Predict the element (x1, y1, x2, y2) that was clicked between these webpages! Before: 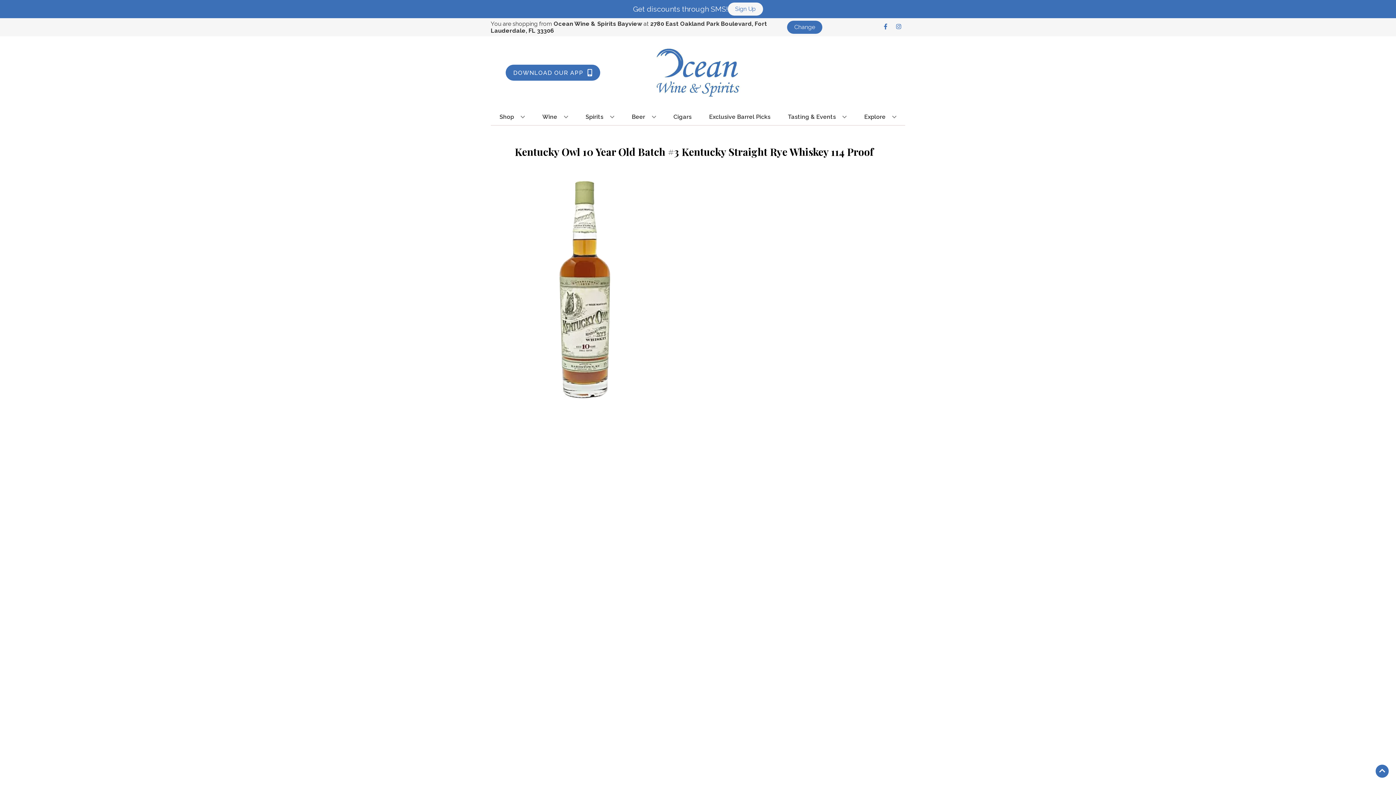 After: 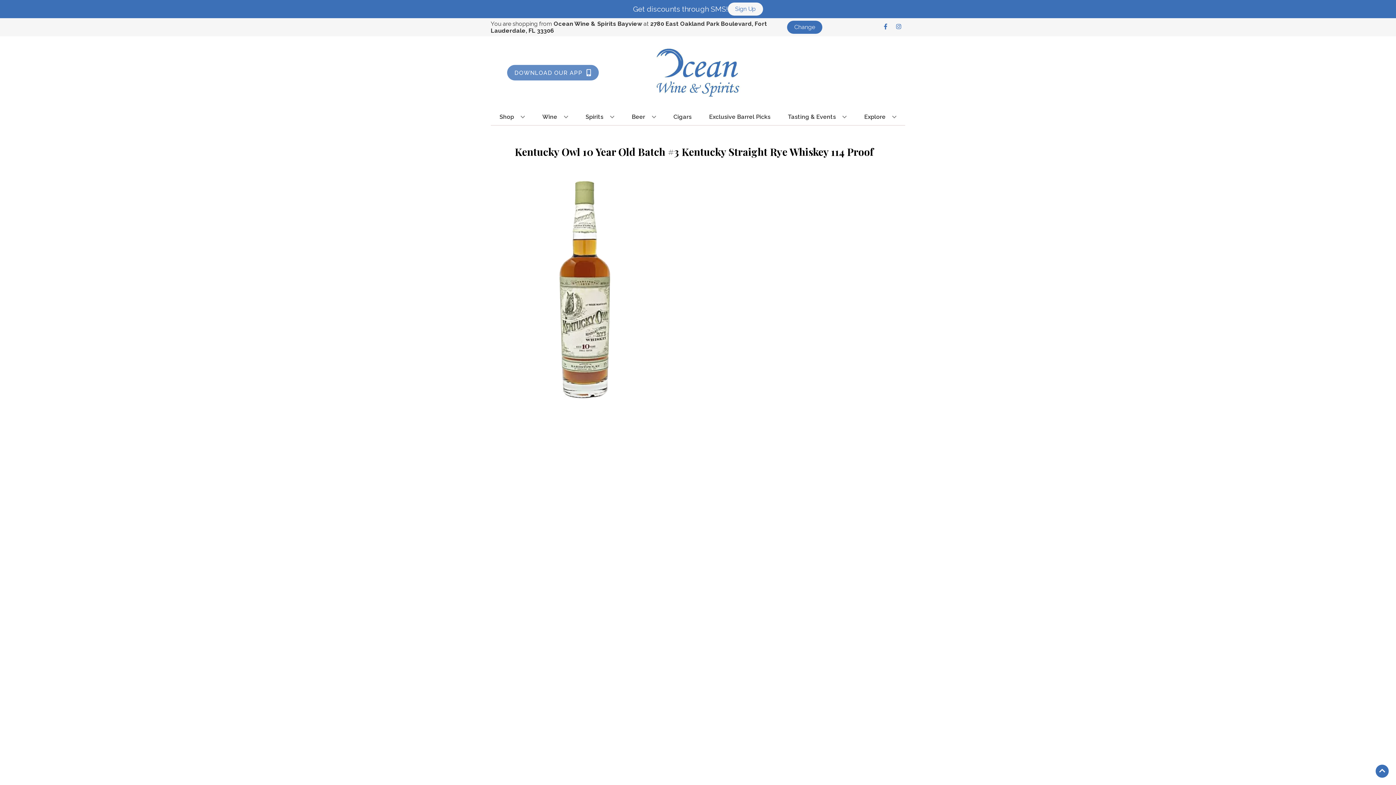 Action: label: Opens app link in a new tab to DOWNLOAD OUR APP bbox: (505, 64, 600, 80)